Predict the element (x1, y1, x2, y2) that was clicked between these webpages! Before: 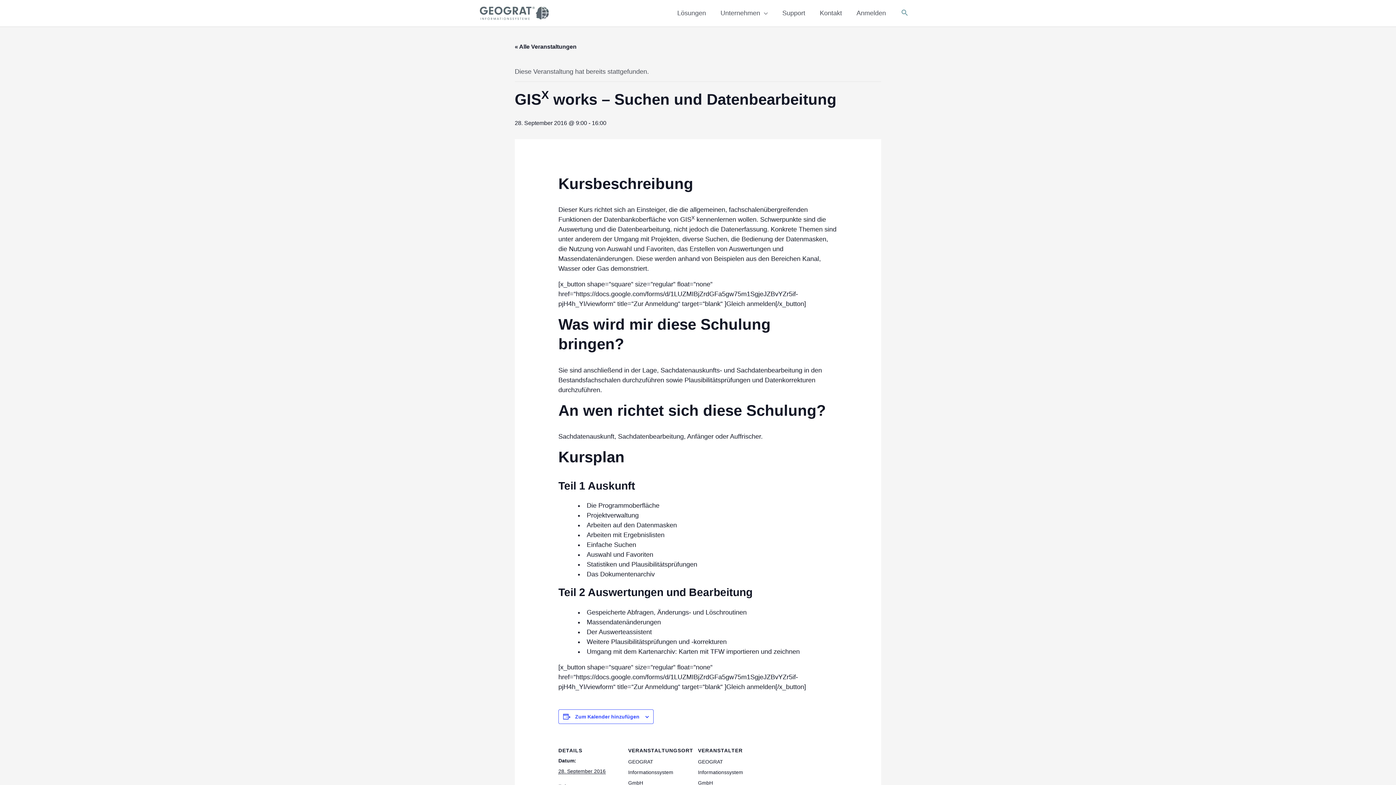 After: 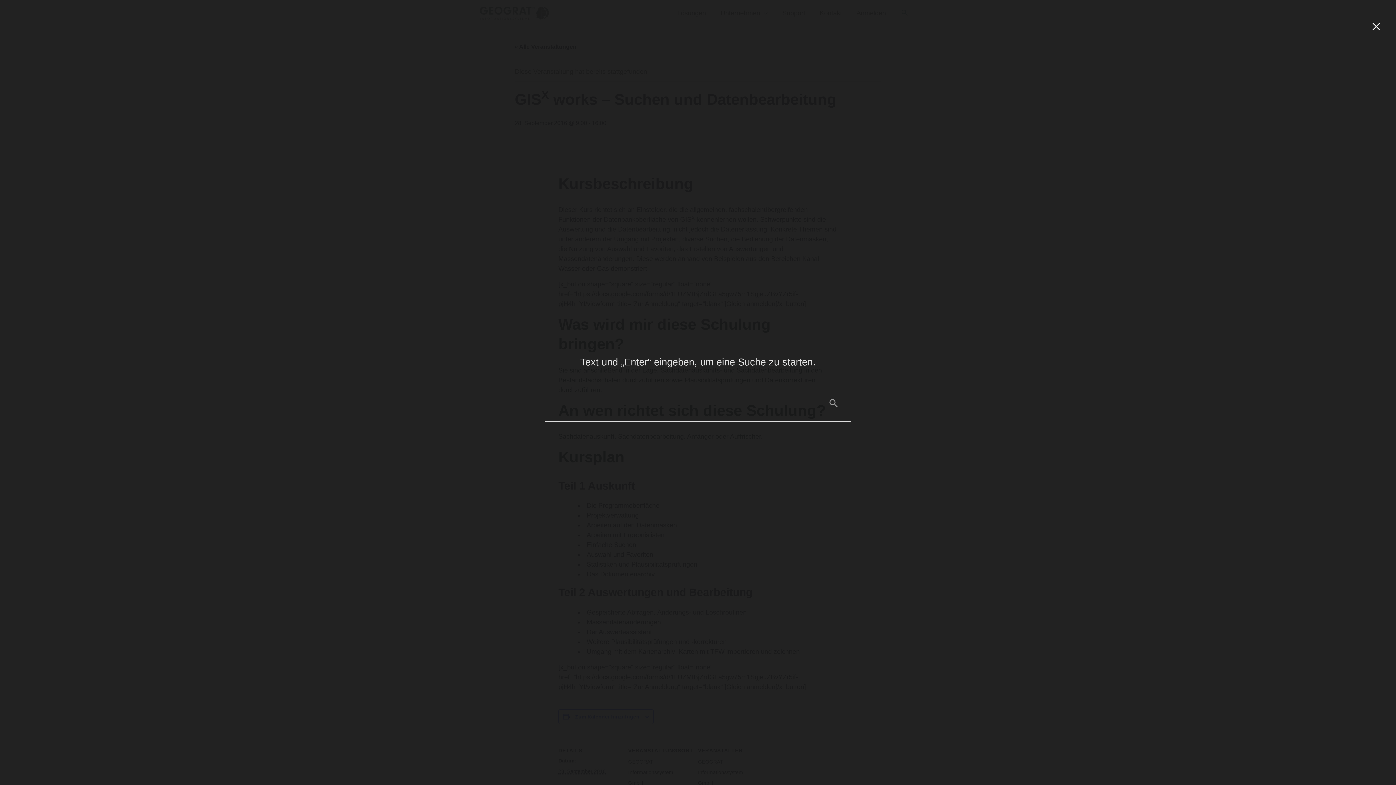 Action: bbox: (900, 8, 909, 18) label: Search icon link